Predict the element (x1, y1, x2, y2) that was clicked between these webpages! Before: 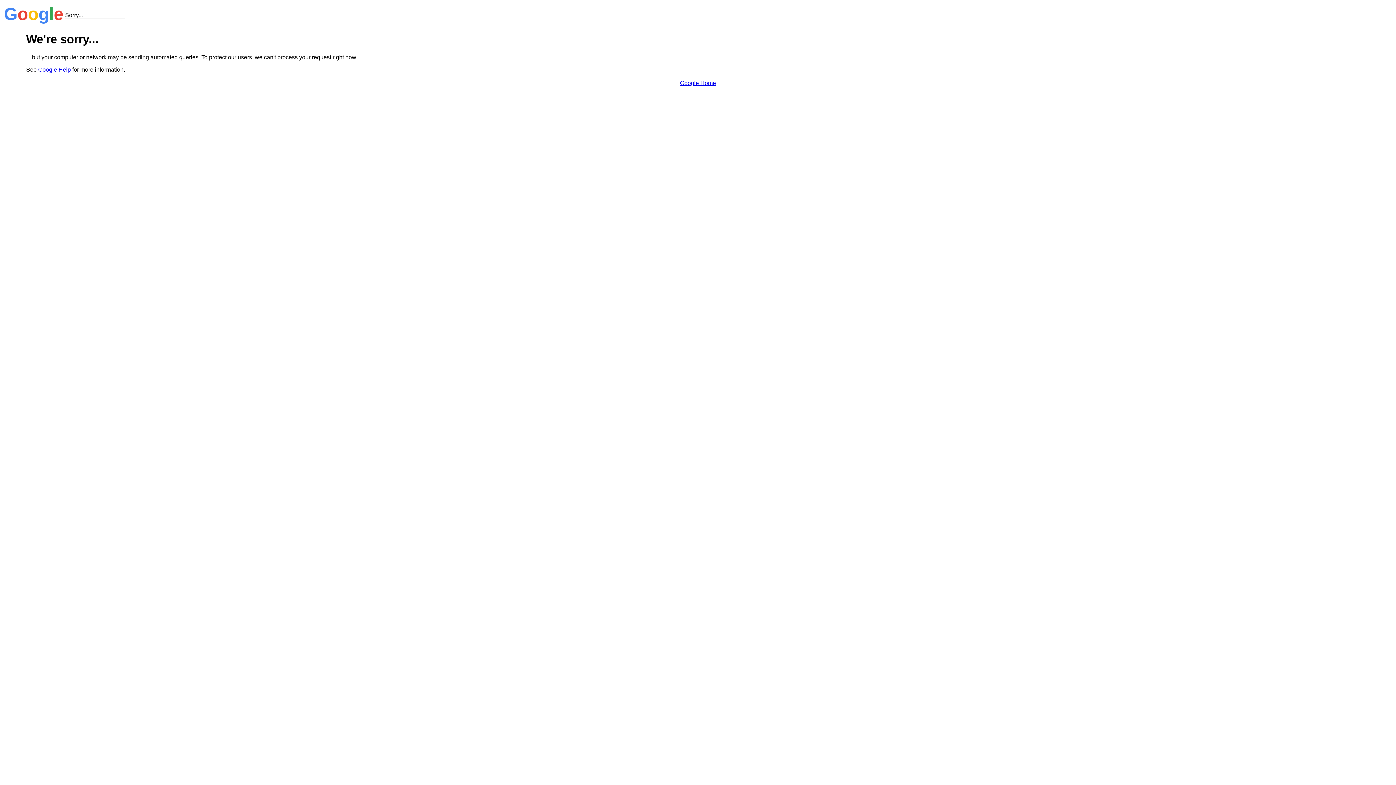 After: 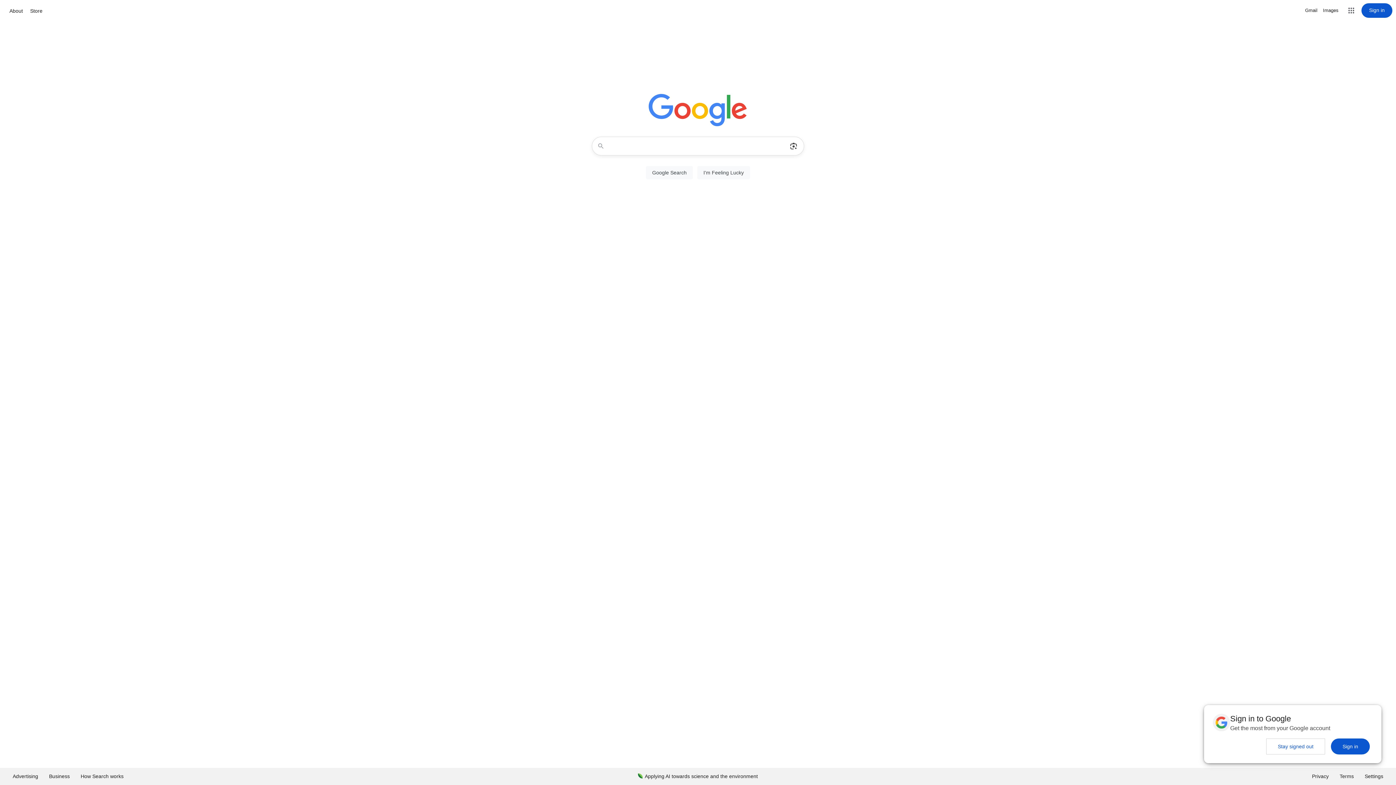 Action: label: Google Home bbox: (680, 79, 716, 86)